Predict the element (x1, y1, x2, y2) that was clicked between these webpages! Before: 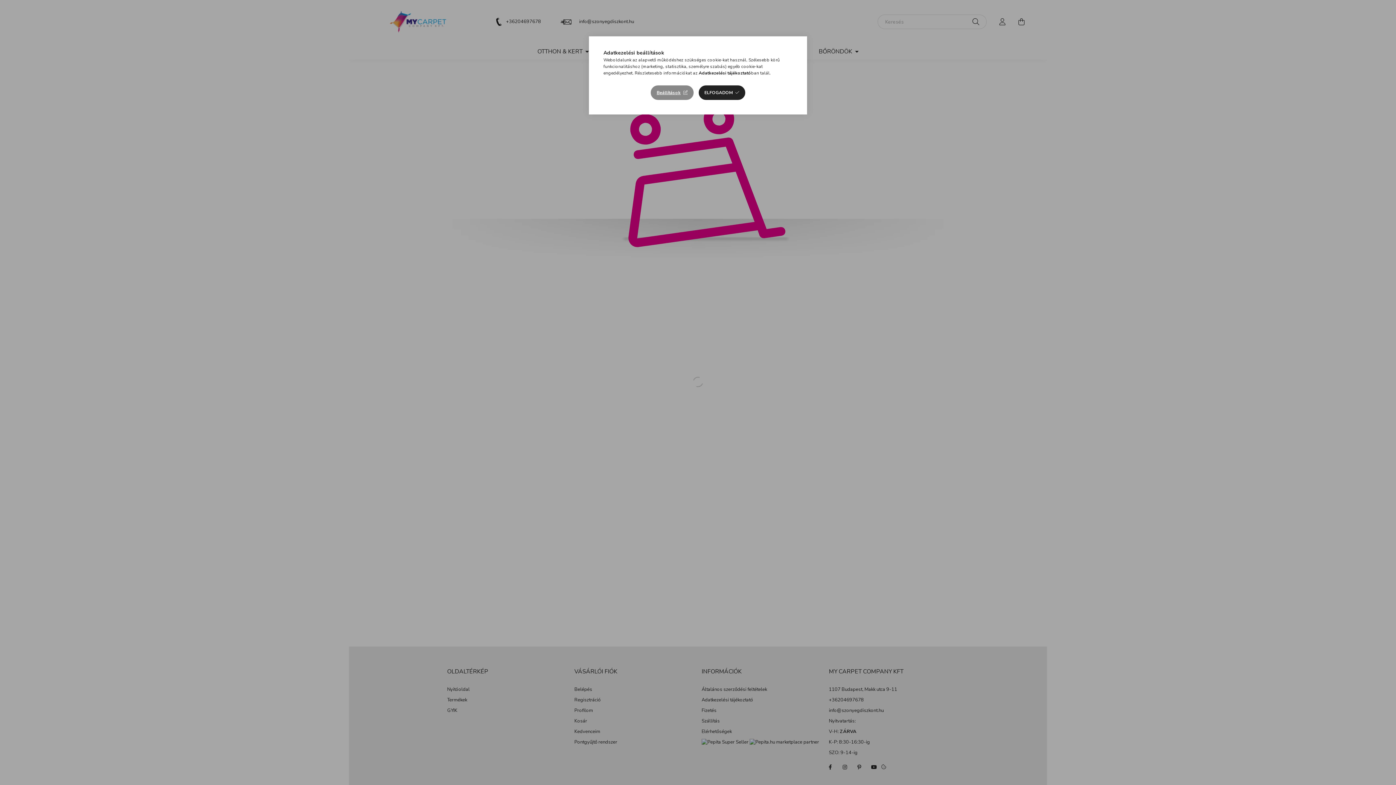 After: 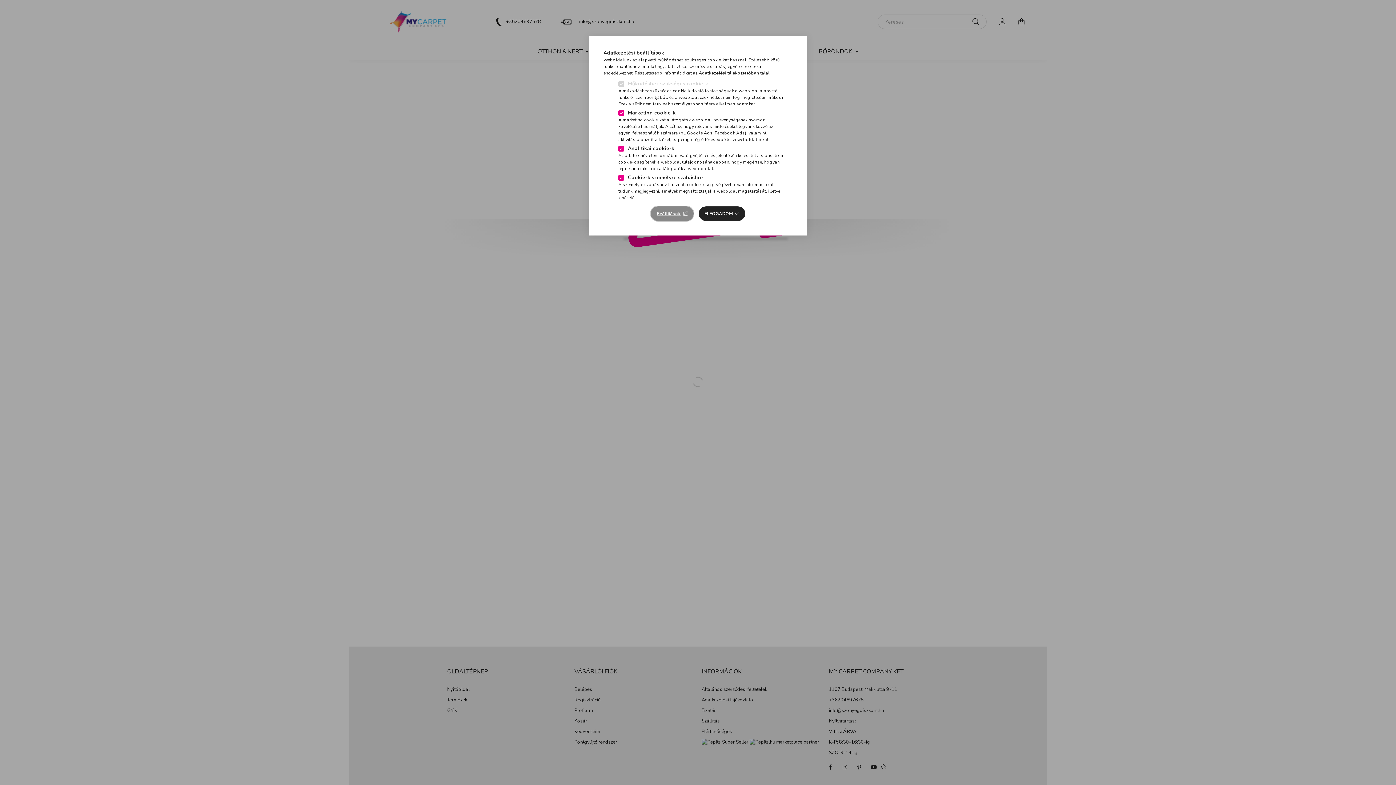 Action: label: Beállítások bbox: (651, 85, 693, 100)